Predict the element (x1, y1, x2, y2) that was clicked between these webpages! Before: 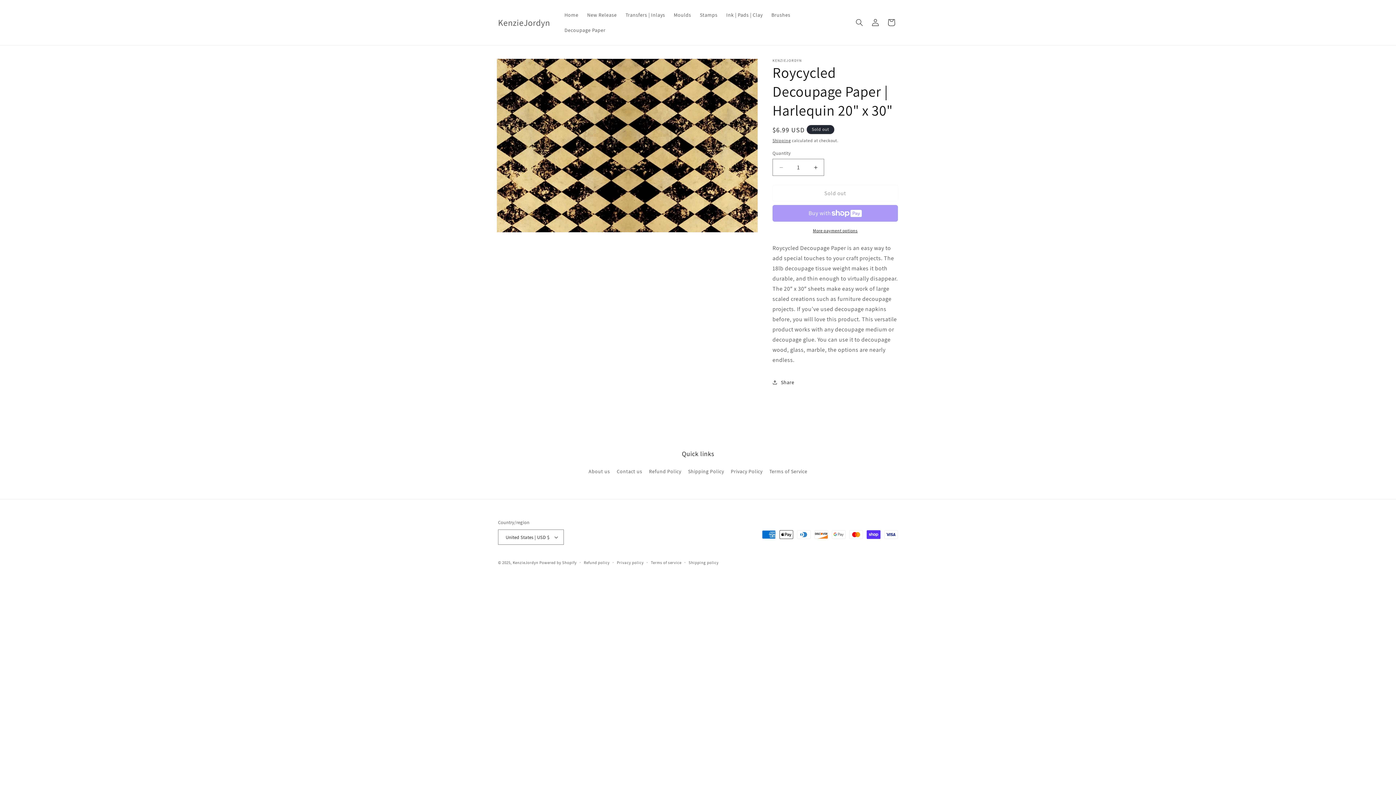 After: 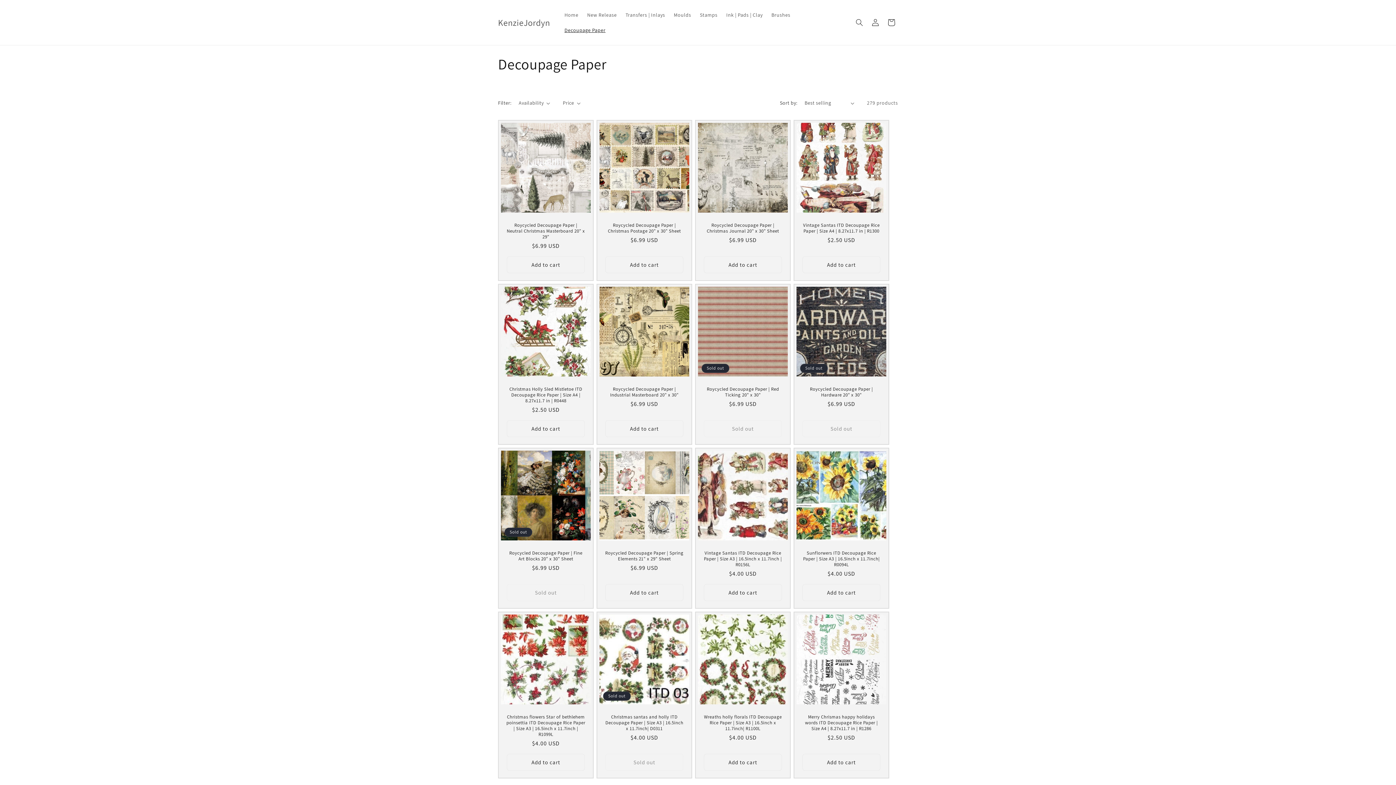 Action: label: Decoupage Paper bbox: (560, 22, 610, 37)